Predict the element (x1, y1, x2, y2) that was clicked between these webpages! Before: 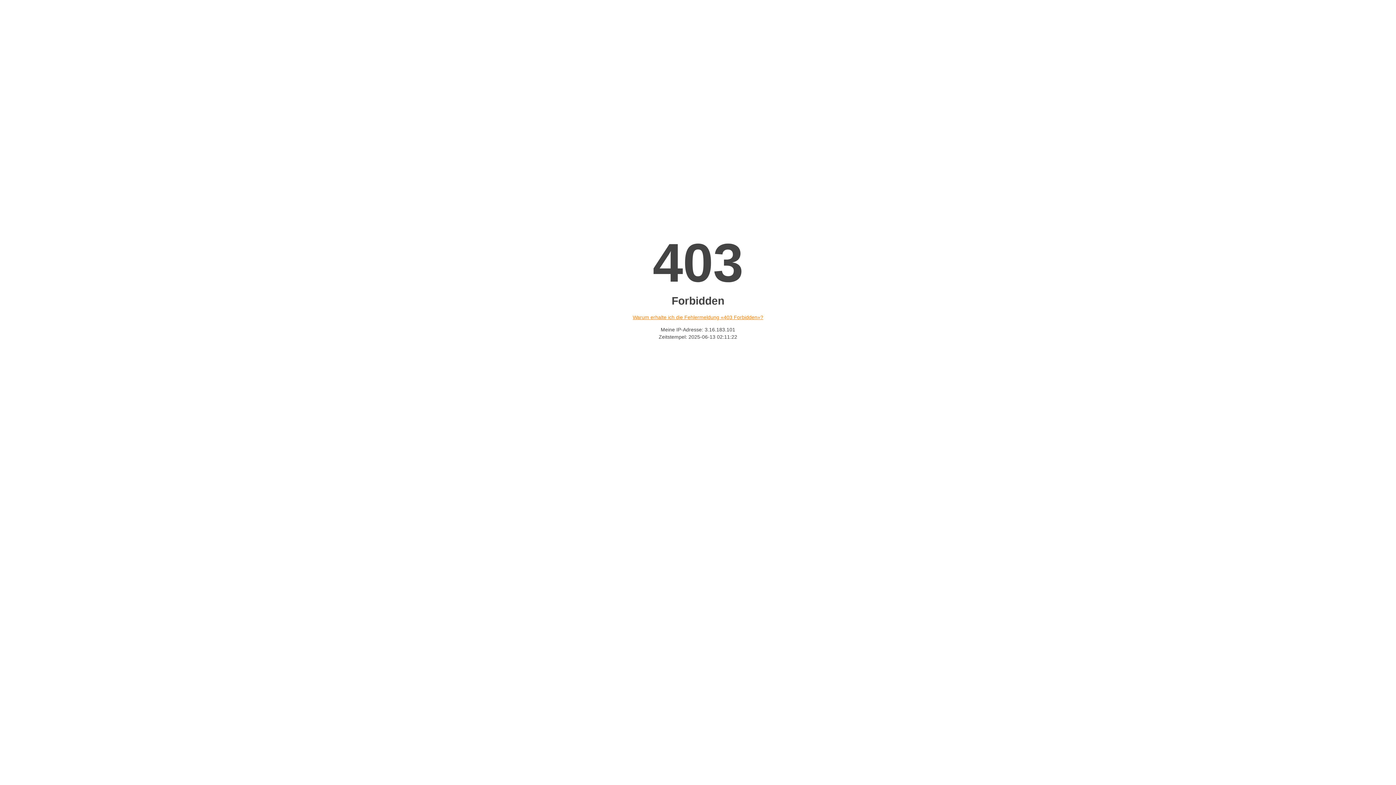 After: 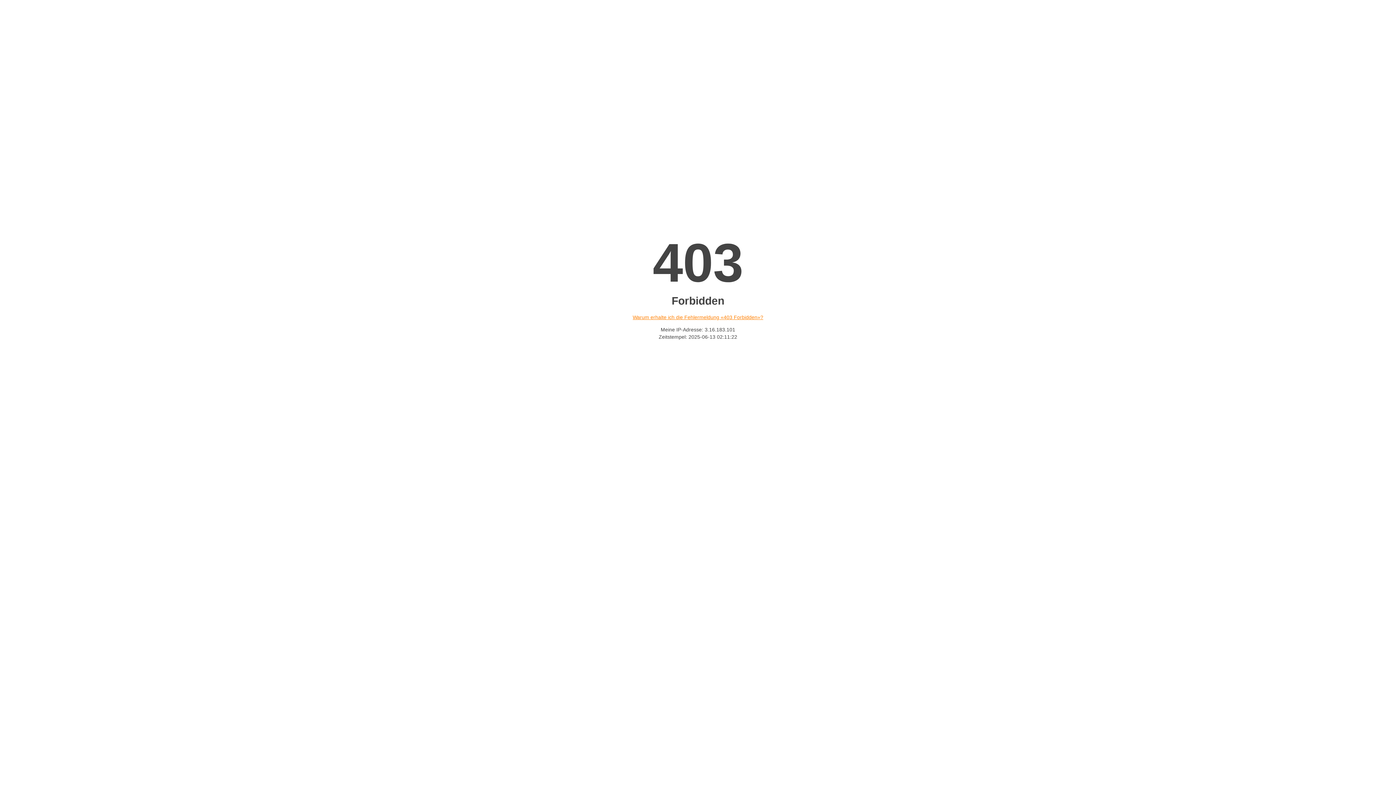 Action: bbox: (632, 314, 763, 320) label: Warum erhalte ich die Fehlermeldung «403 Forbidden»?